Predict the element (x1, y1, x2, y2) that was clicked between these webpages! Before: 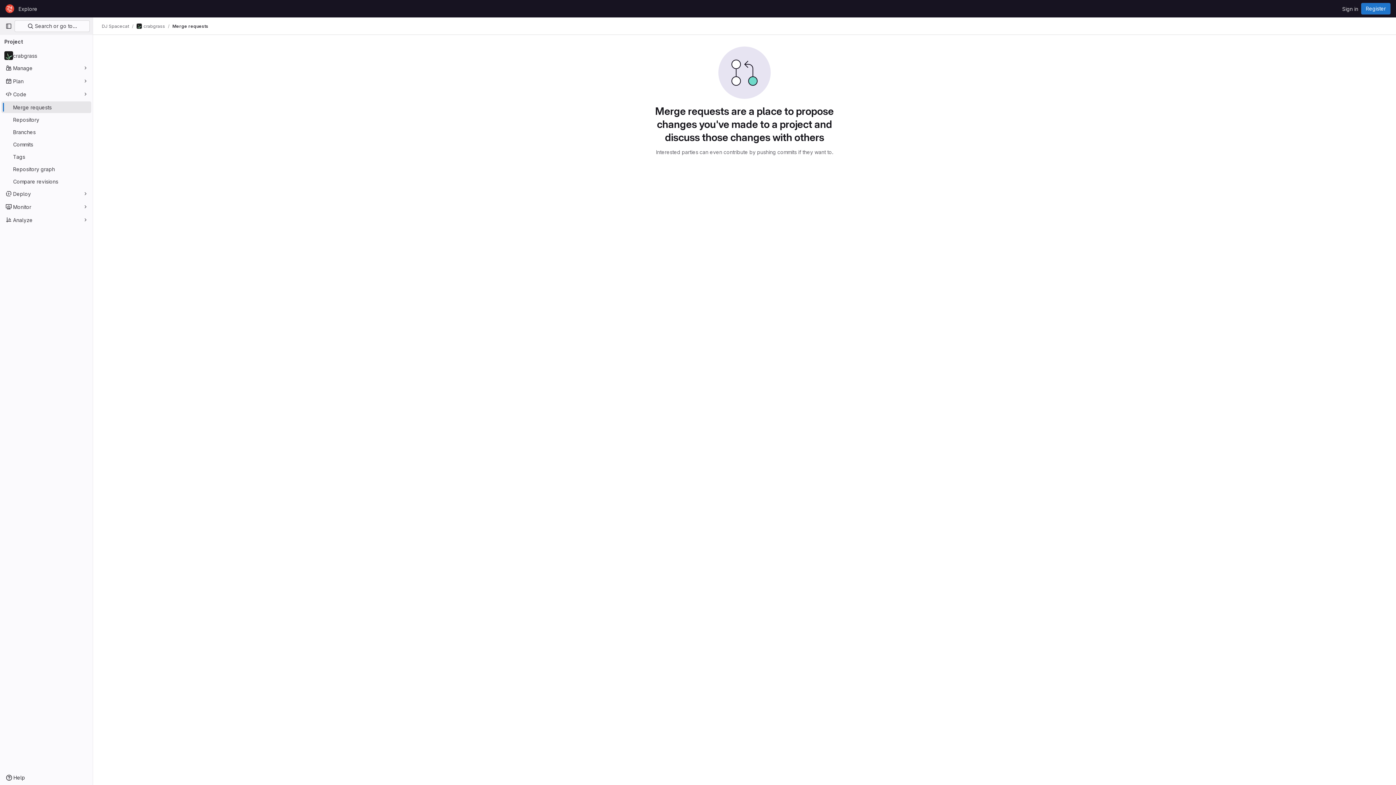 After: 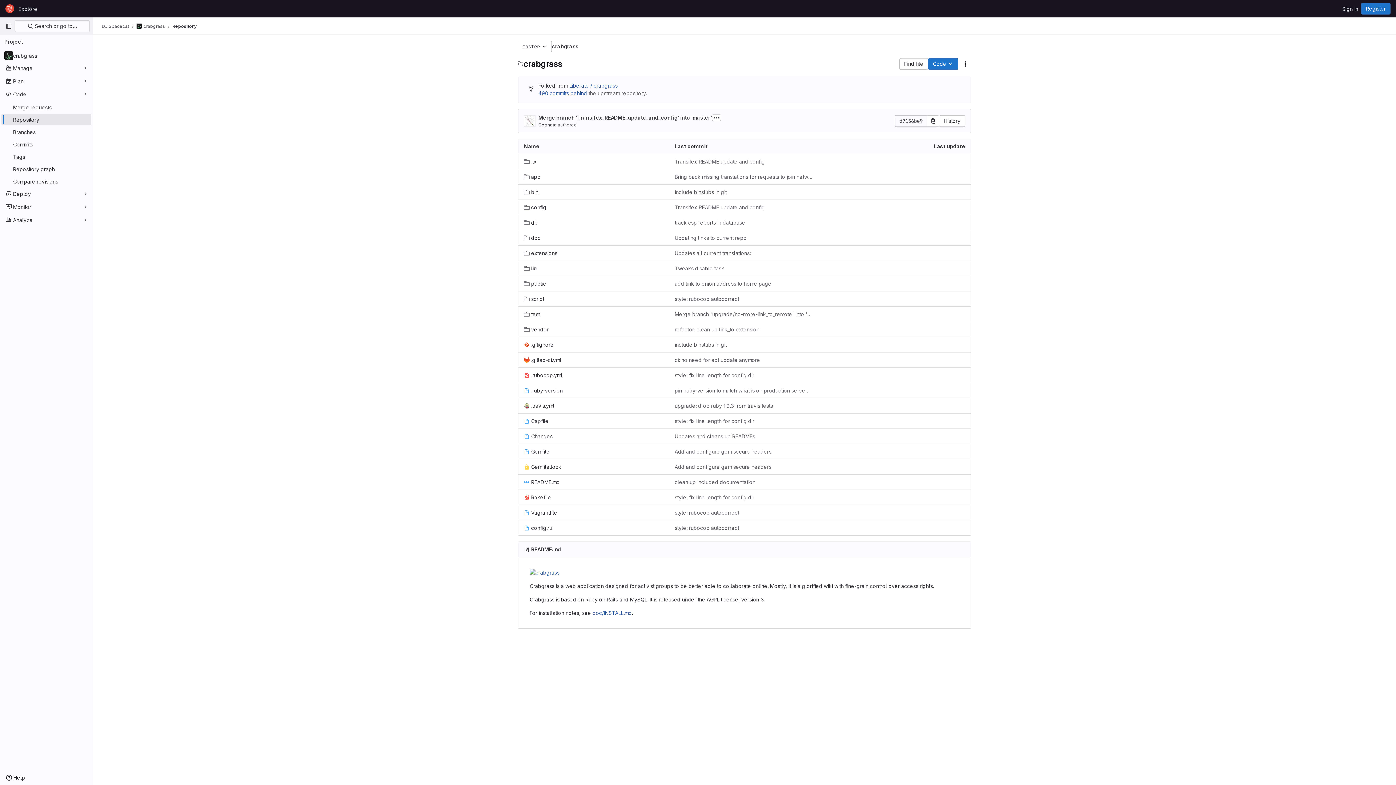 Action: bbox: (1, 113, 91, 125) label: Repository